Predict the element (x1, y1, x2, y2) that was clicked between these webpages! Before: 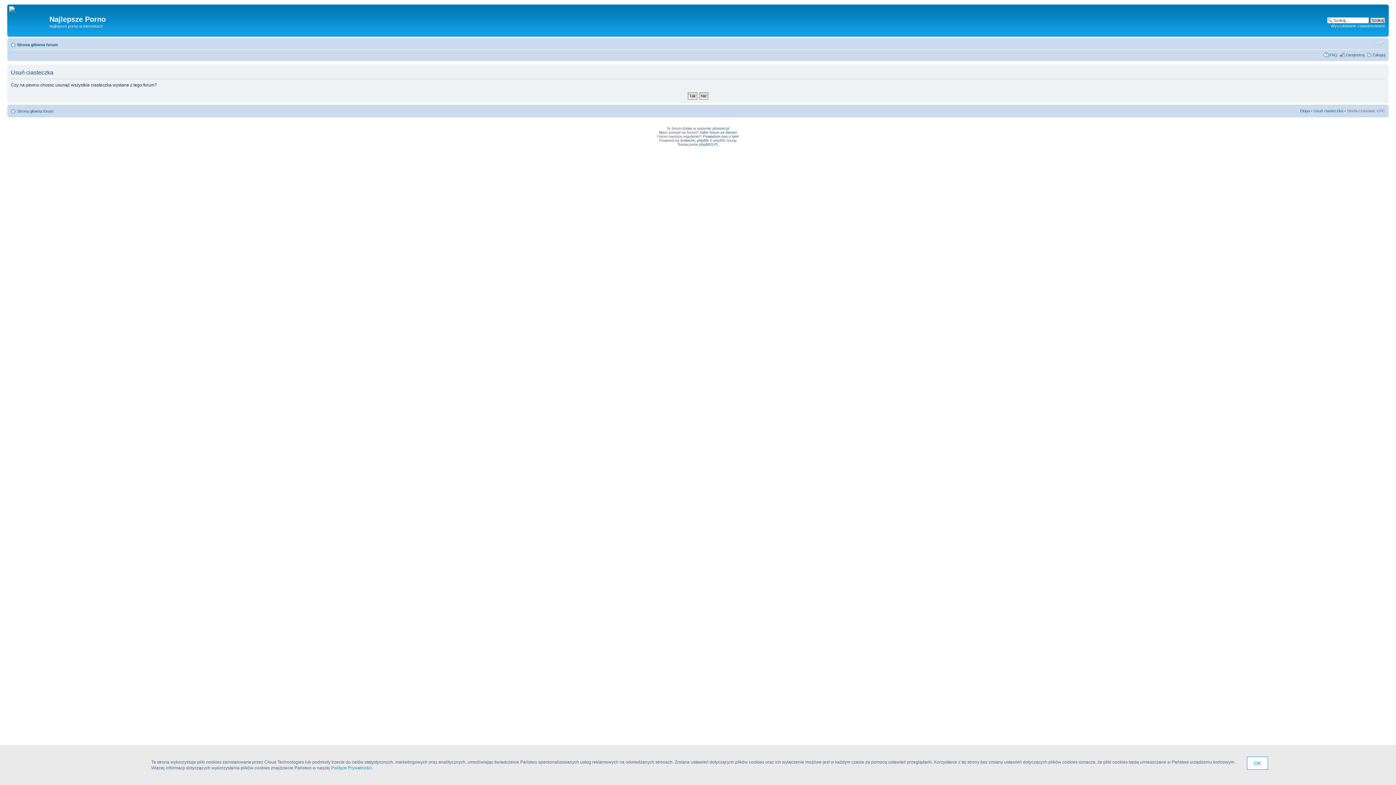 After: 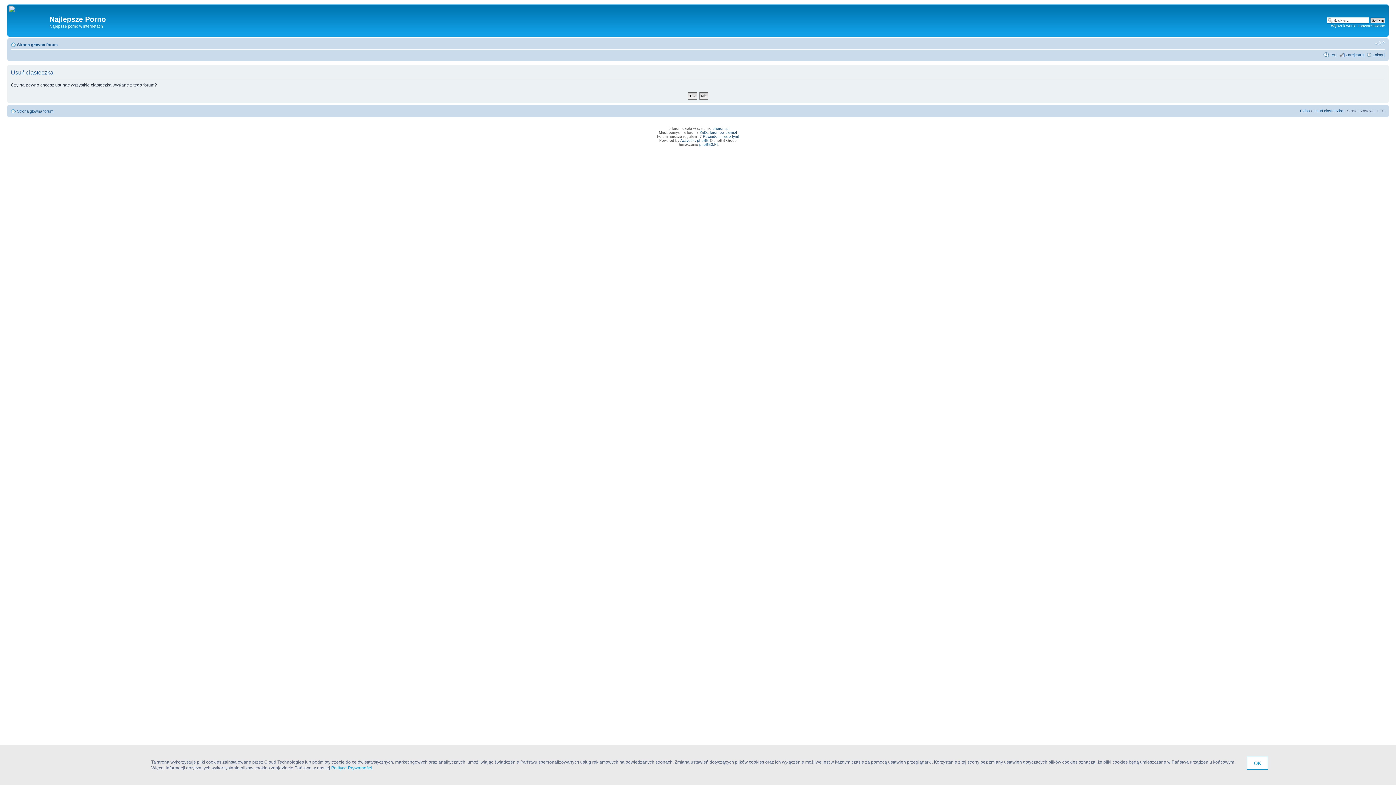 Action: label: Usuń ciasteczka bbox: (1313, 108, 1343, 112)